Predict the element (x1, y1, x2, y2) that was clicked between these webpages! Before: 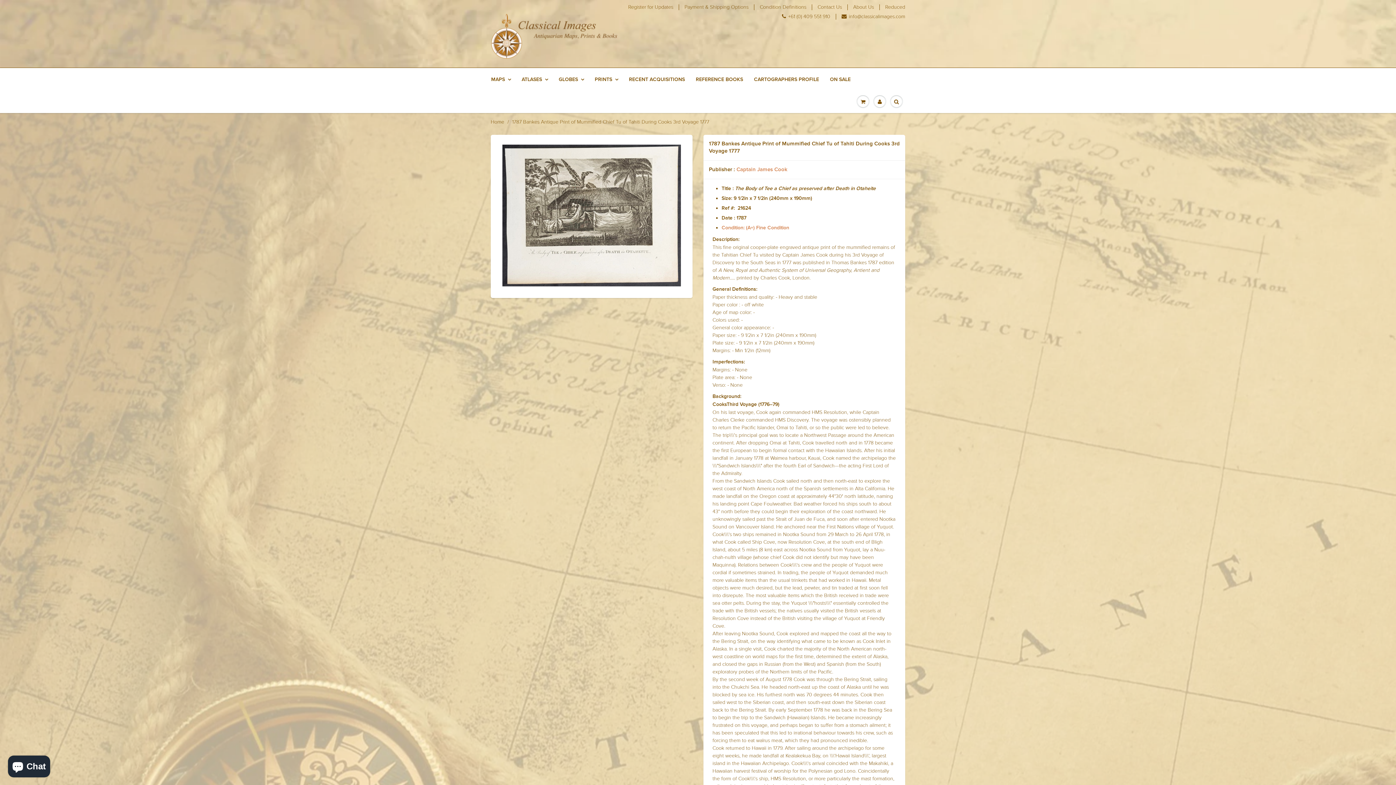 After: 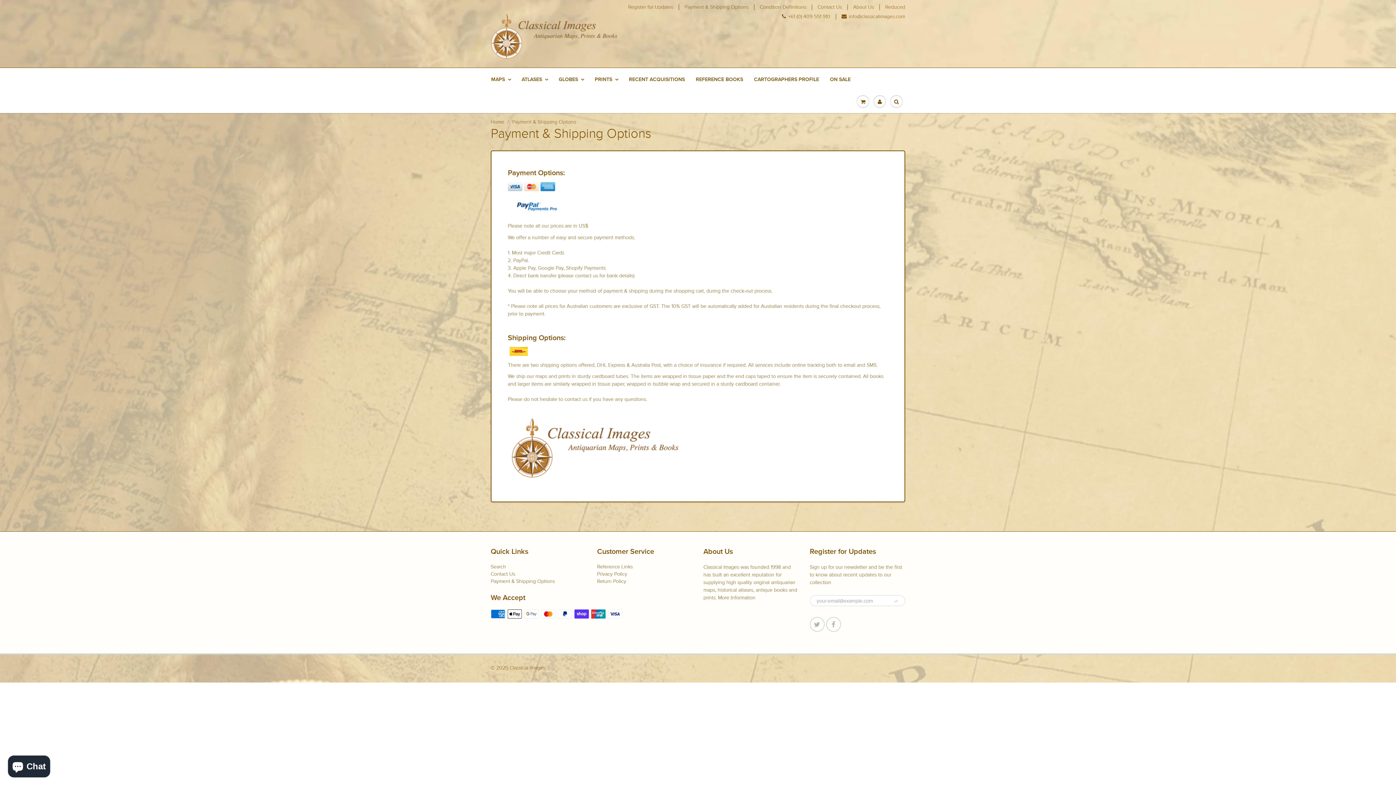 Action: bbox: (684, 4, 748, 10) label: Payment & Shipping Options